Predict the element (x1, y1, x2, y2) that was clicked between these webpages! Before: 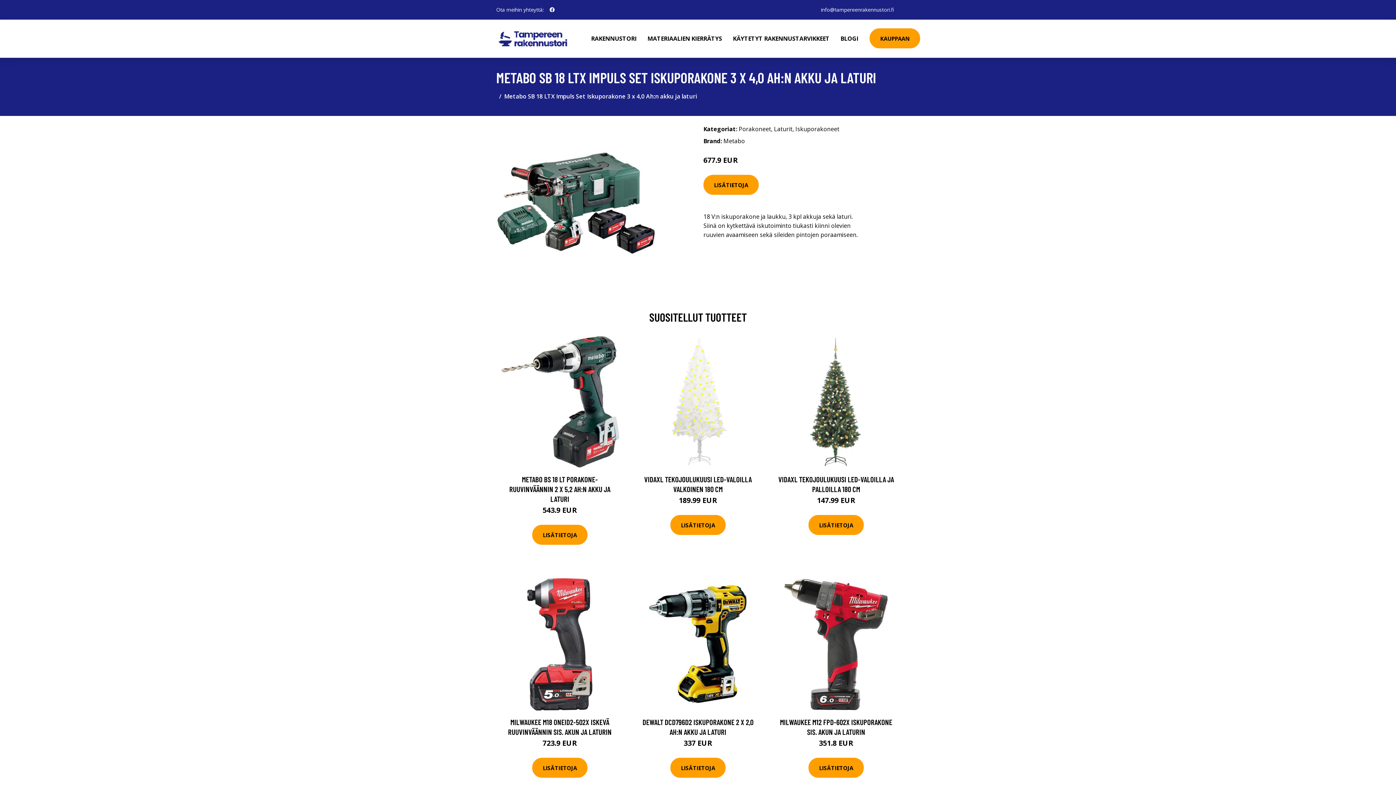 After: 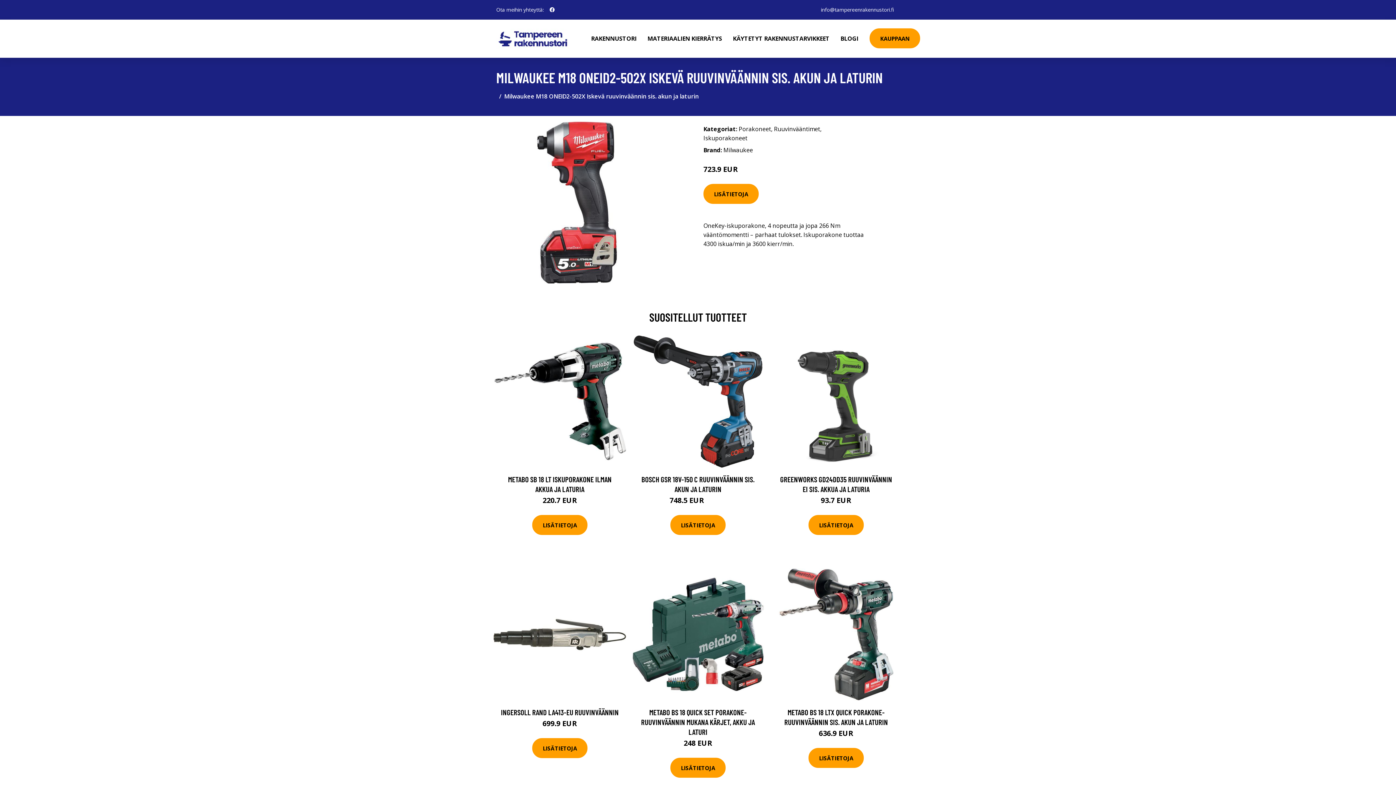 Action: bbox: (493, 578, 626, 710)